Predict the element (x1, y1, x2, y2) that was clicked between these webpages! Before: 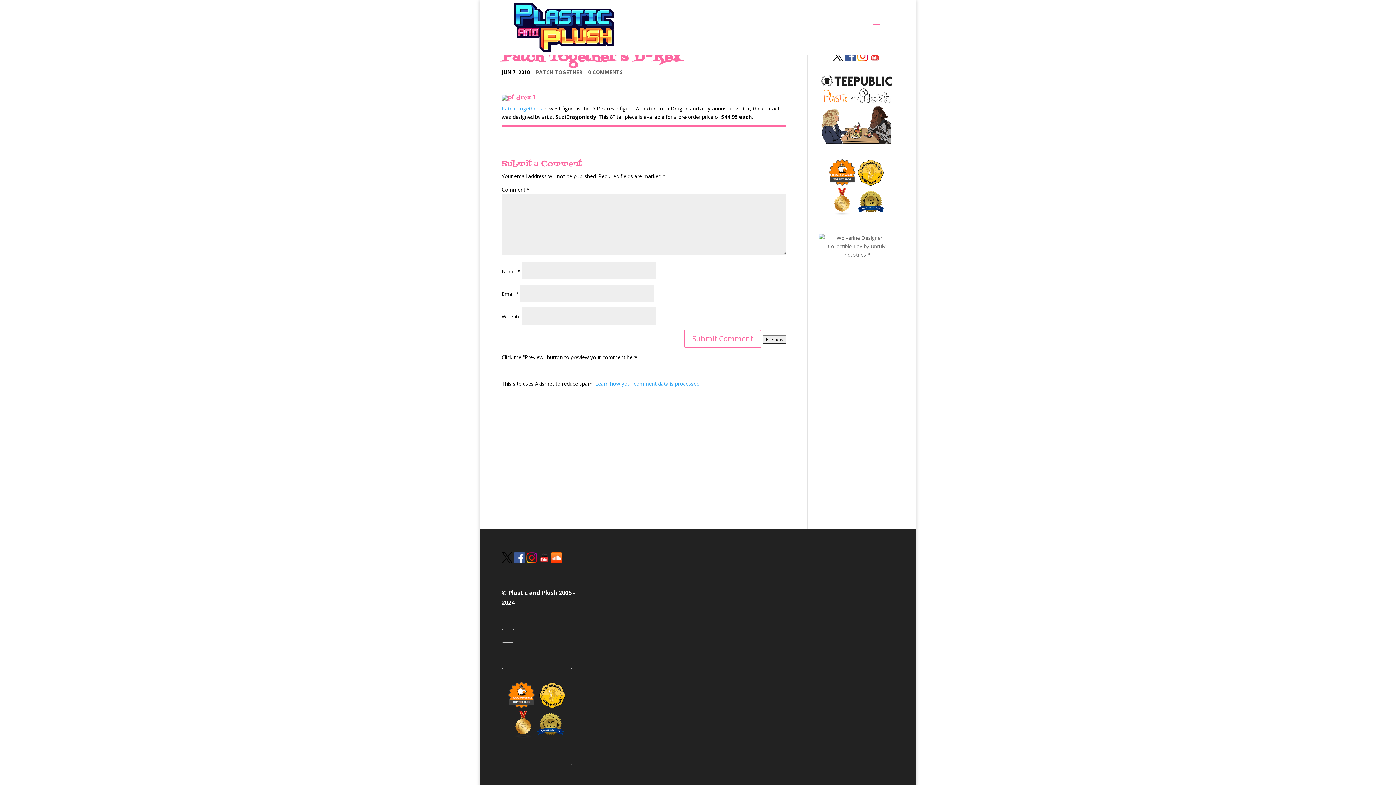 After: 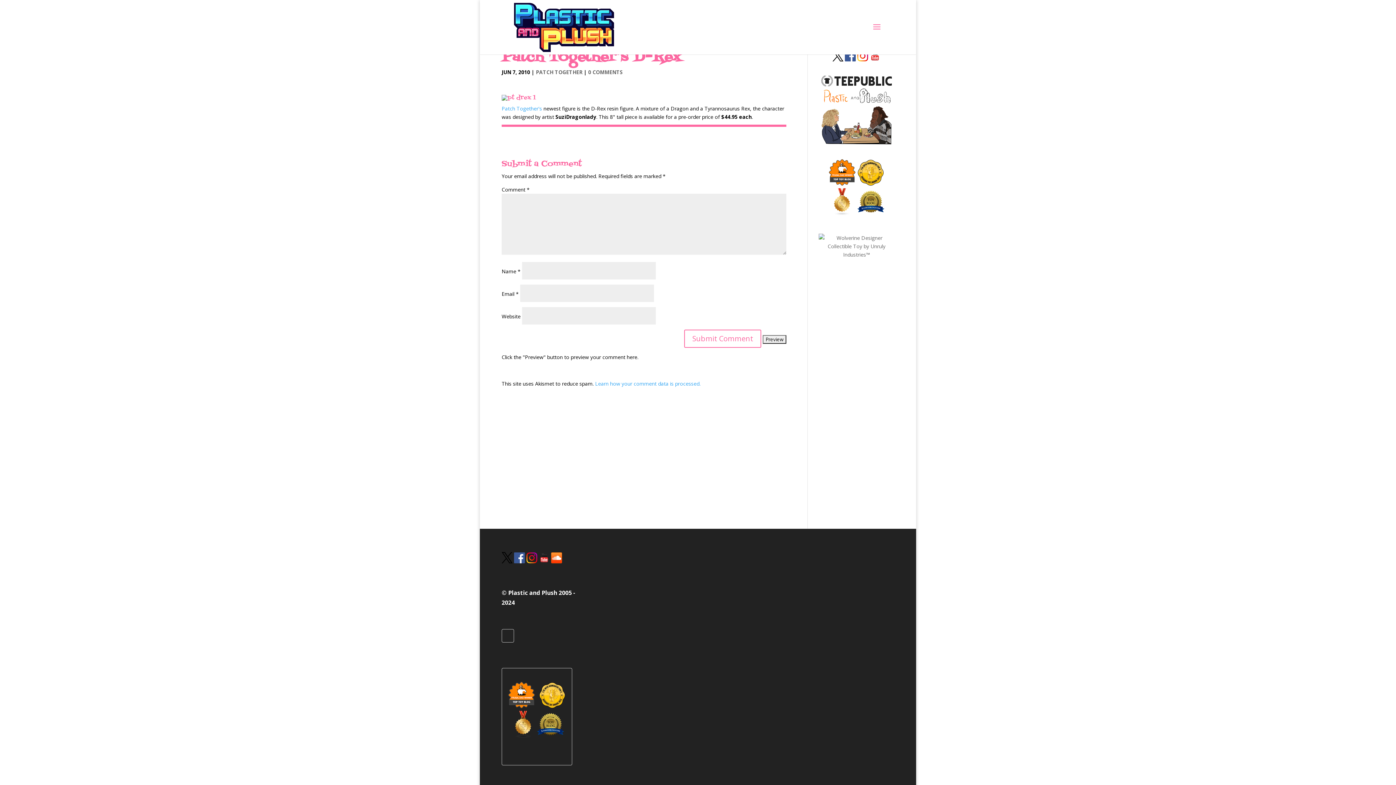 Action: bbox: (857, 180, 884, 187)